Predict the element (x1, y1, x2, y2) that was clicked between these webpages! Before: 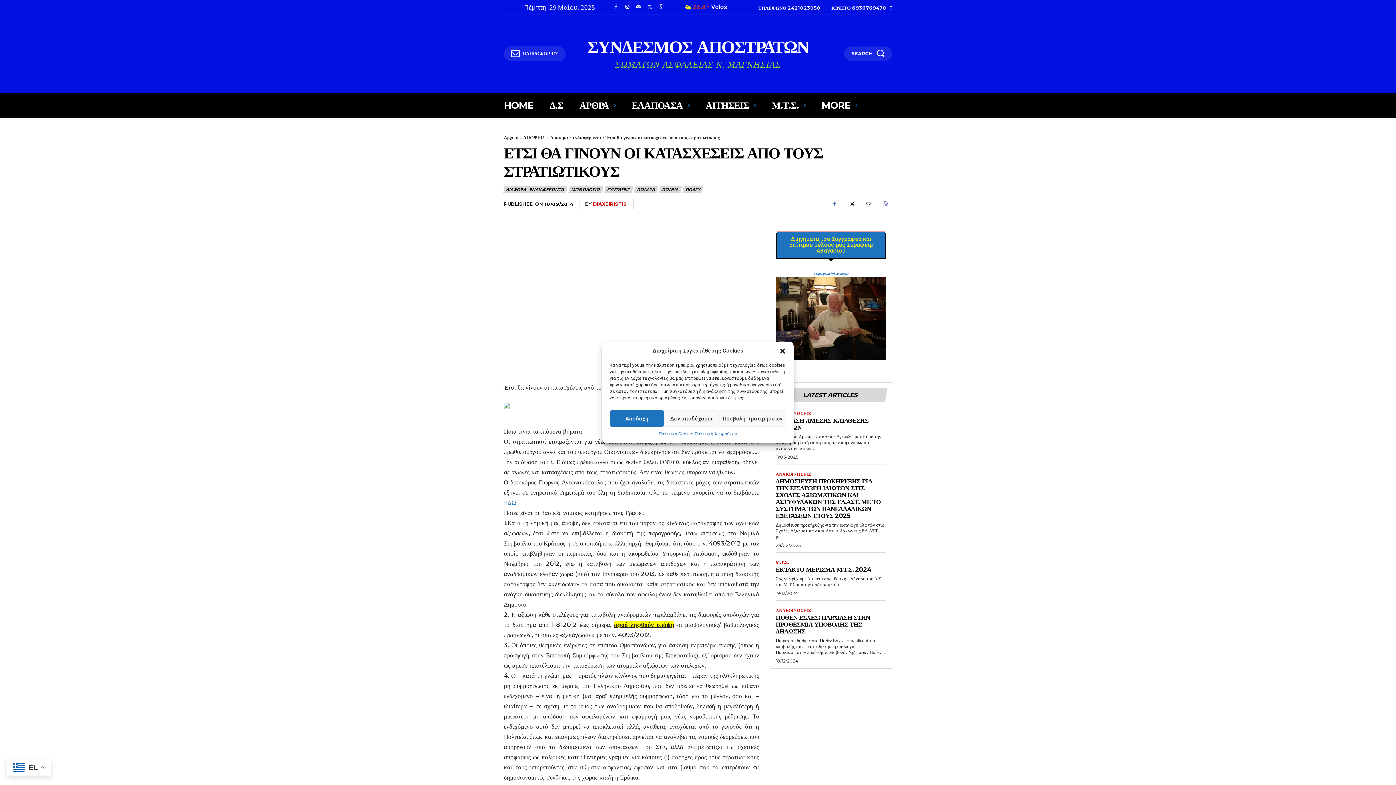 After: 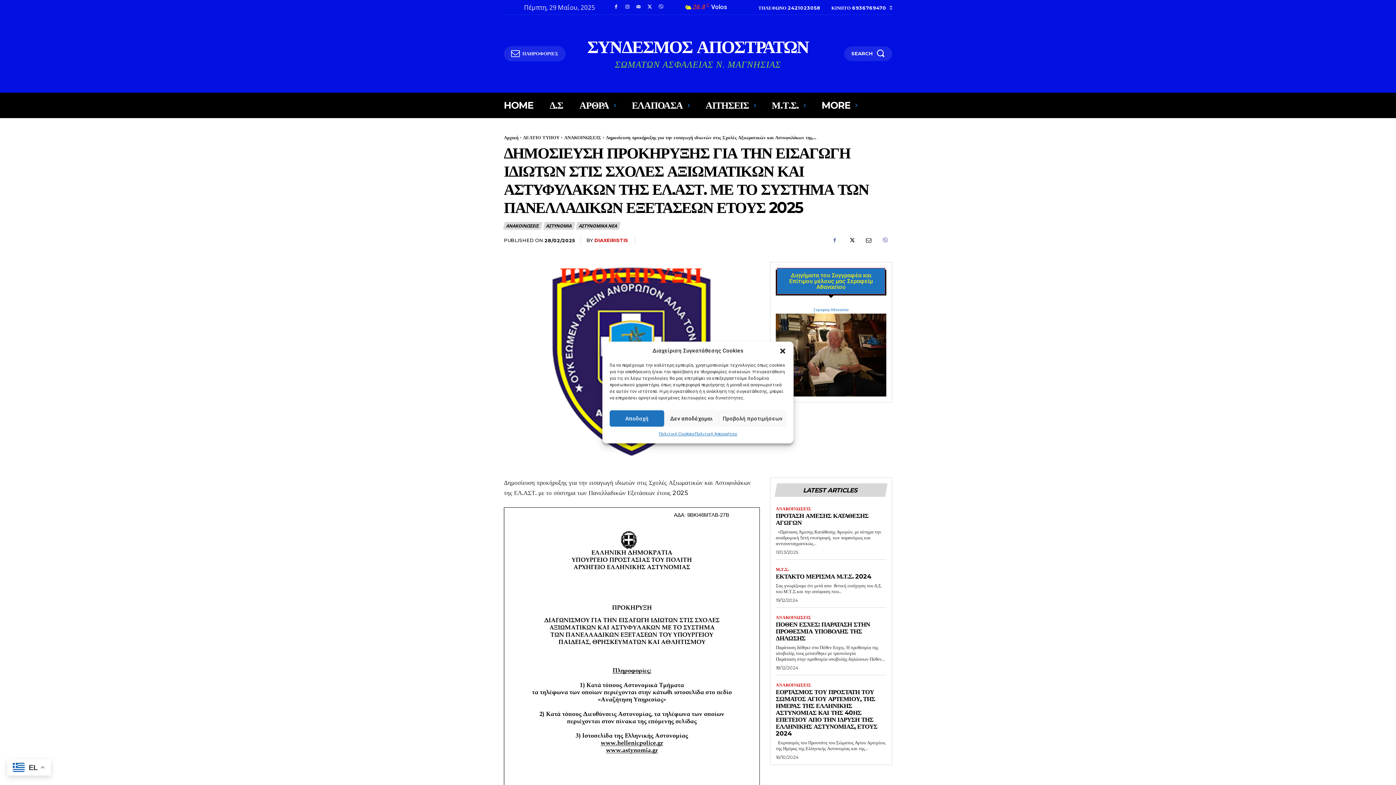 Action: bbox: (776, 477, 880, 519) label: ΔΗΜΟΣΙΕΥΣΗ ΠΡΟΚΗΡΥΞΗΣ ΓΙΑ ΤΗΝ ΕΙΣΑΓΩΓΗ ΙΔΙΩΤΩΝ ΣΤΙΣ ΣΧΟΛΕΣ ΑΞΙΩΜΑΤΙΚΩΝ ΚΑΙ ΑΣΤΥΦΥΛΑΚΩΝ ΤΗΣ ΕΛ.ΑΣΤ. ΜΕ ΤΟ ΣΥΣΤΗΜΑ ΤΩΝ ΠΑΝΕΛΛΑΔΙΚΩΝ ΕΞΕΤΑΣΕΩΝ ΕΤΟΥΣ 2025